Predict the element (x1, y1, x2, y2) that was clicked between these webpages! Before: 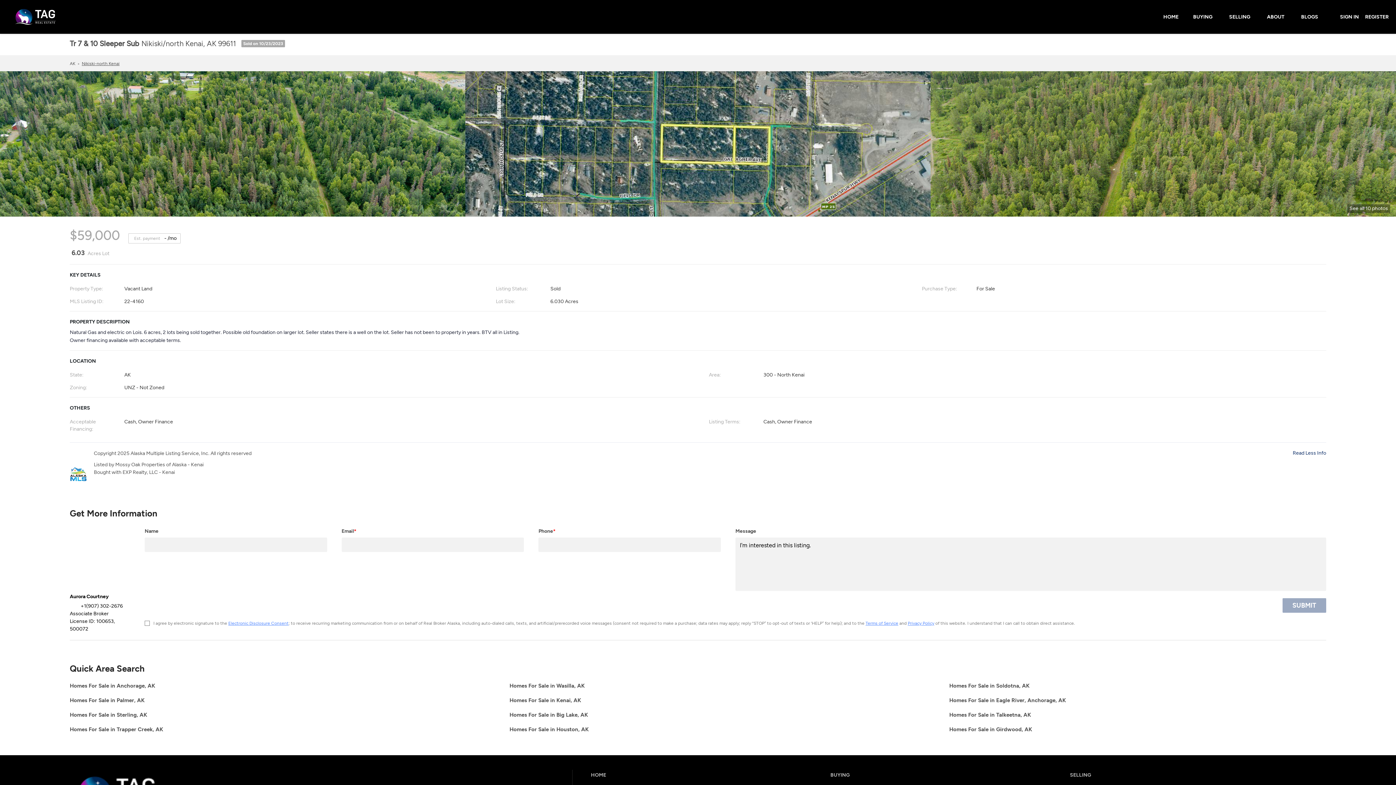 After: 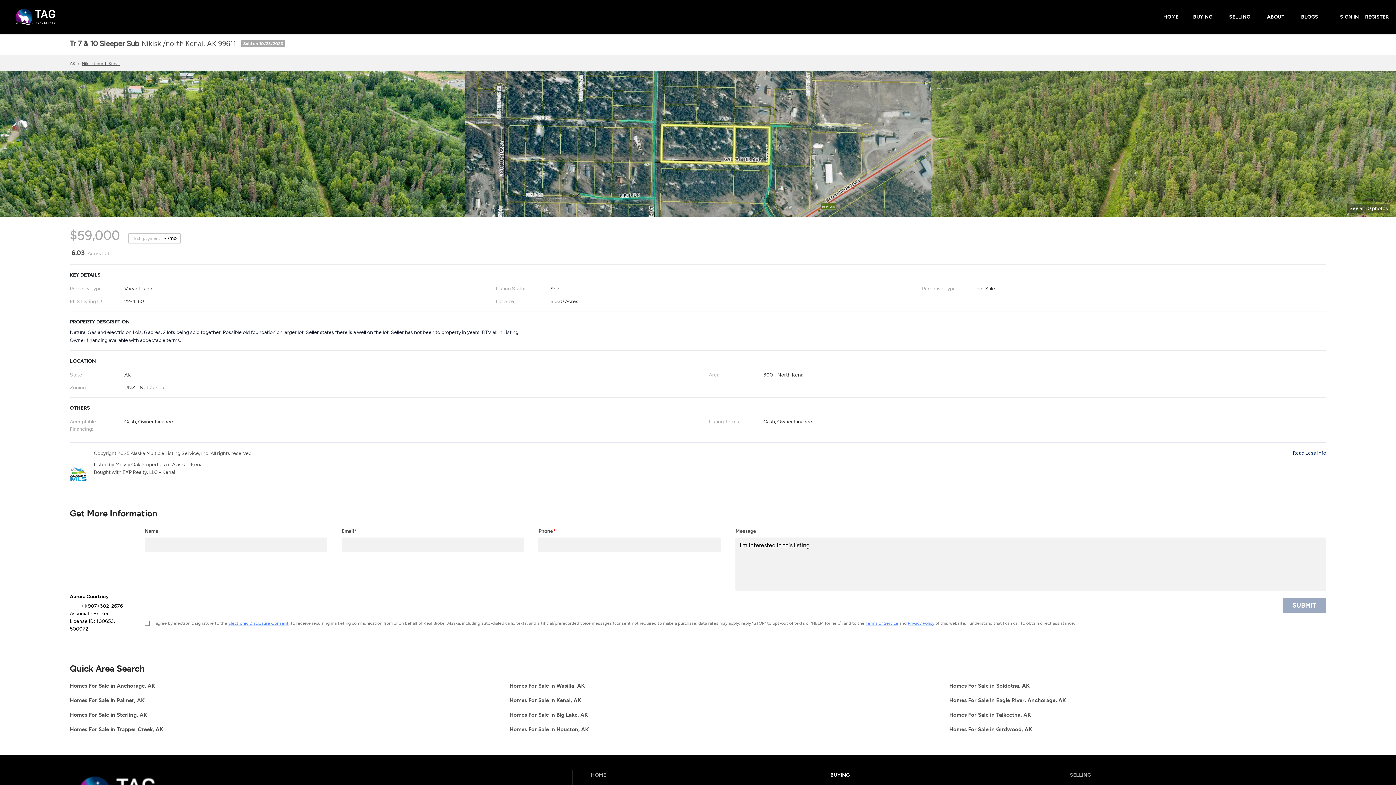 Action: label: BUYING bbox: (830, 770, 1066, 781)